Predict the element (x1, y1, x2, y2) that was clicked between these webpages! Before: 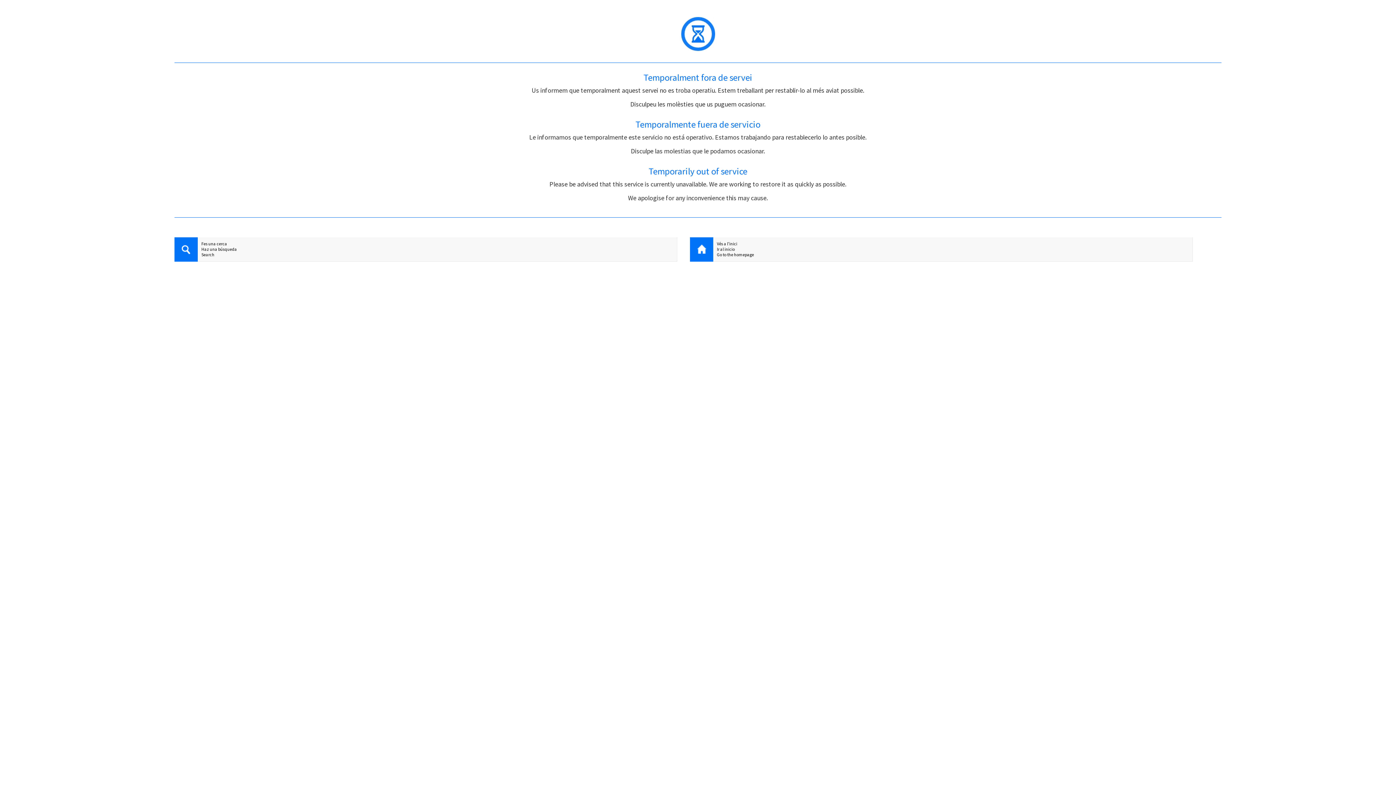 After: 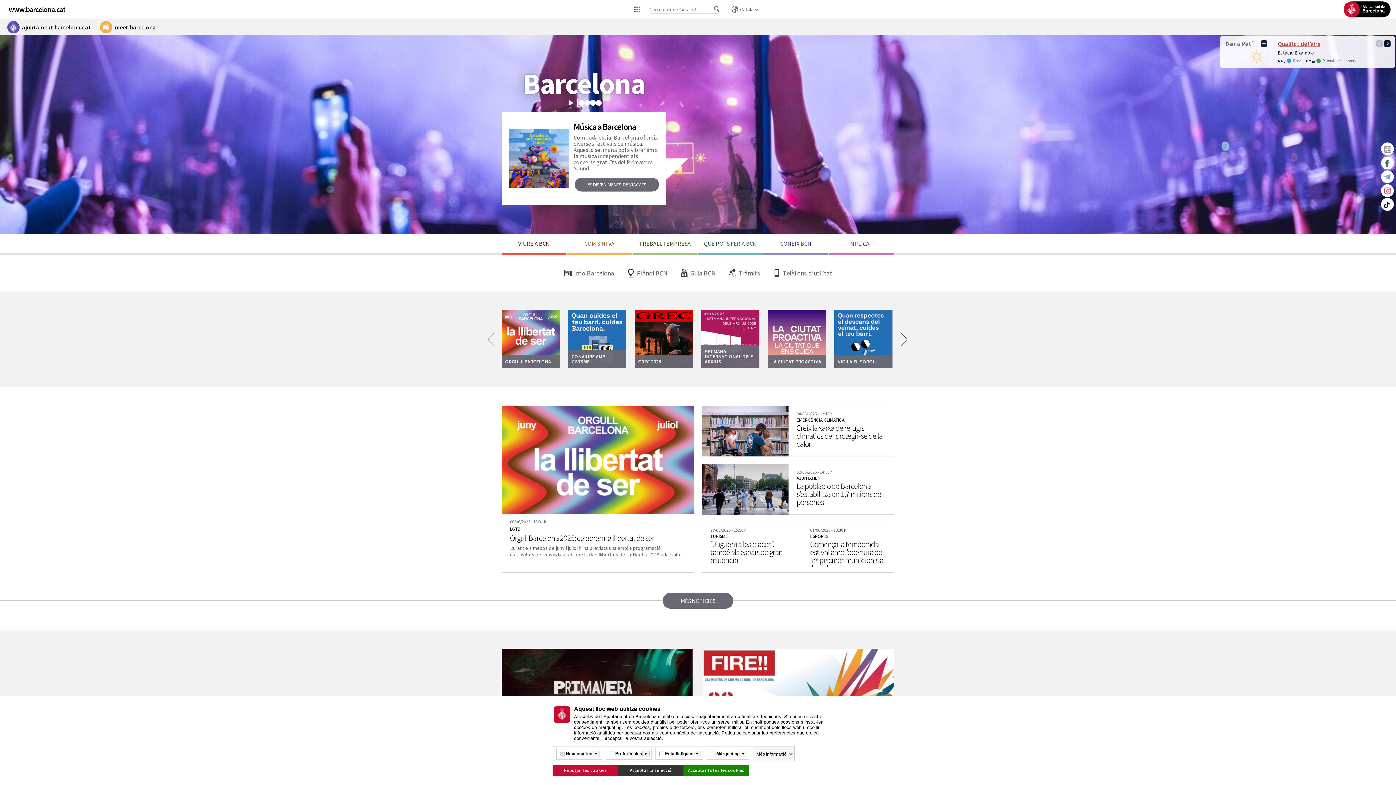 Action: bbox: (690, 241, 1192, 246) label: Vés a l'inici